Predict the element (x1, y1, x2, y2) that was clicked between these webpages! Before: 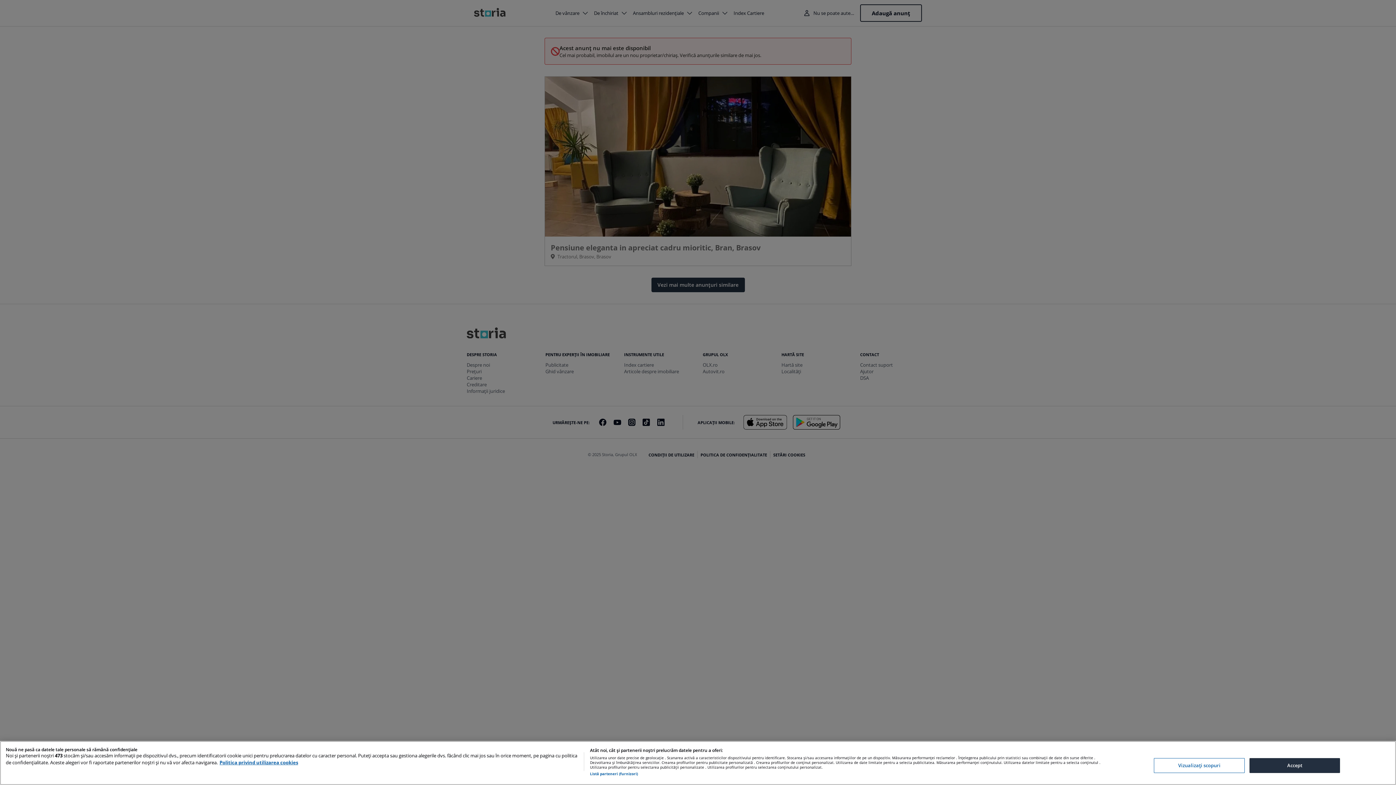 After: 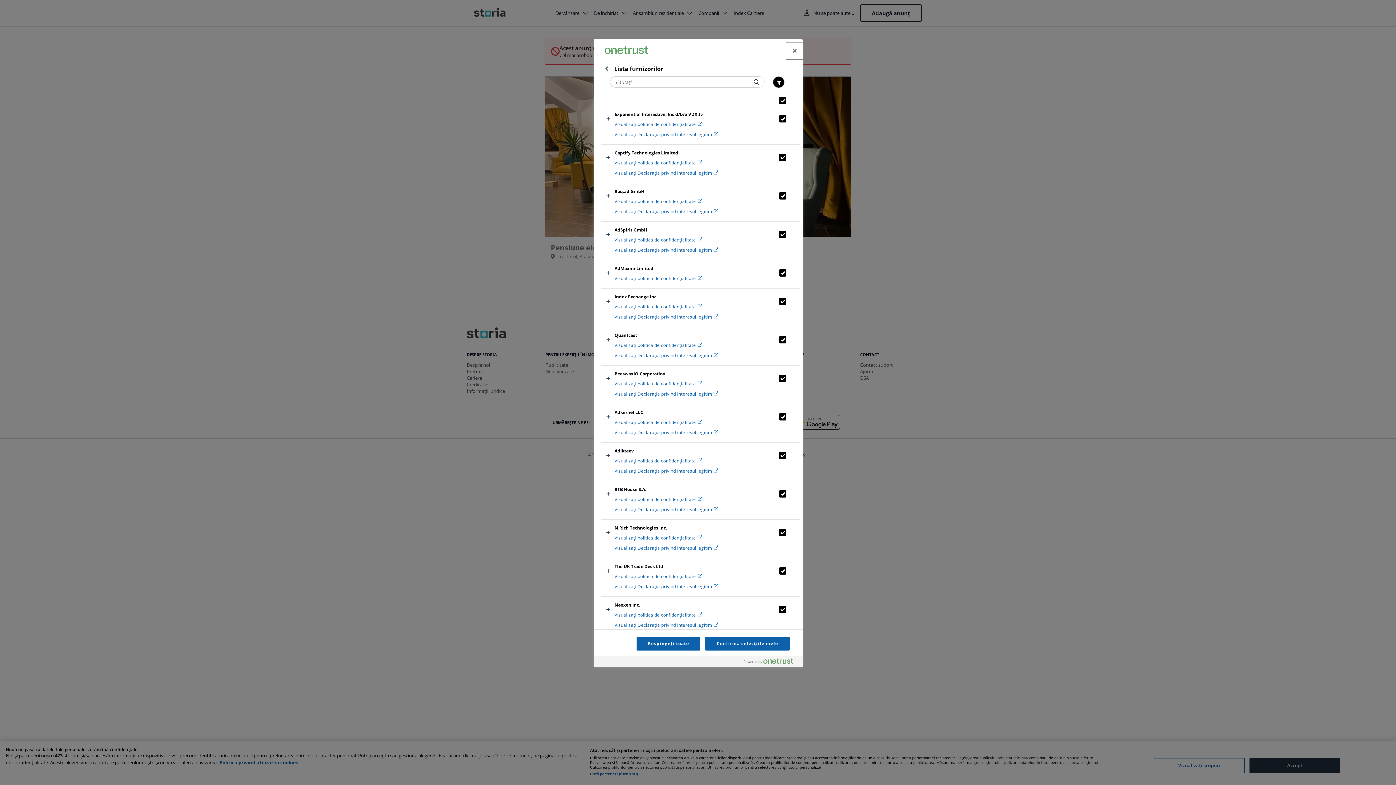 Action: label: Listă parteneri (furnizori) bbox: (590, 772, 638, 776)